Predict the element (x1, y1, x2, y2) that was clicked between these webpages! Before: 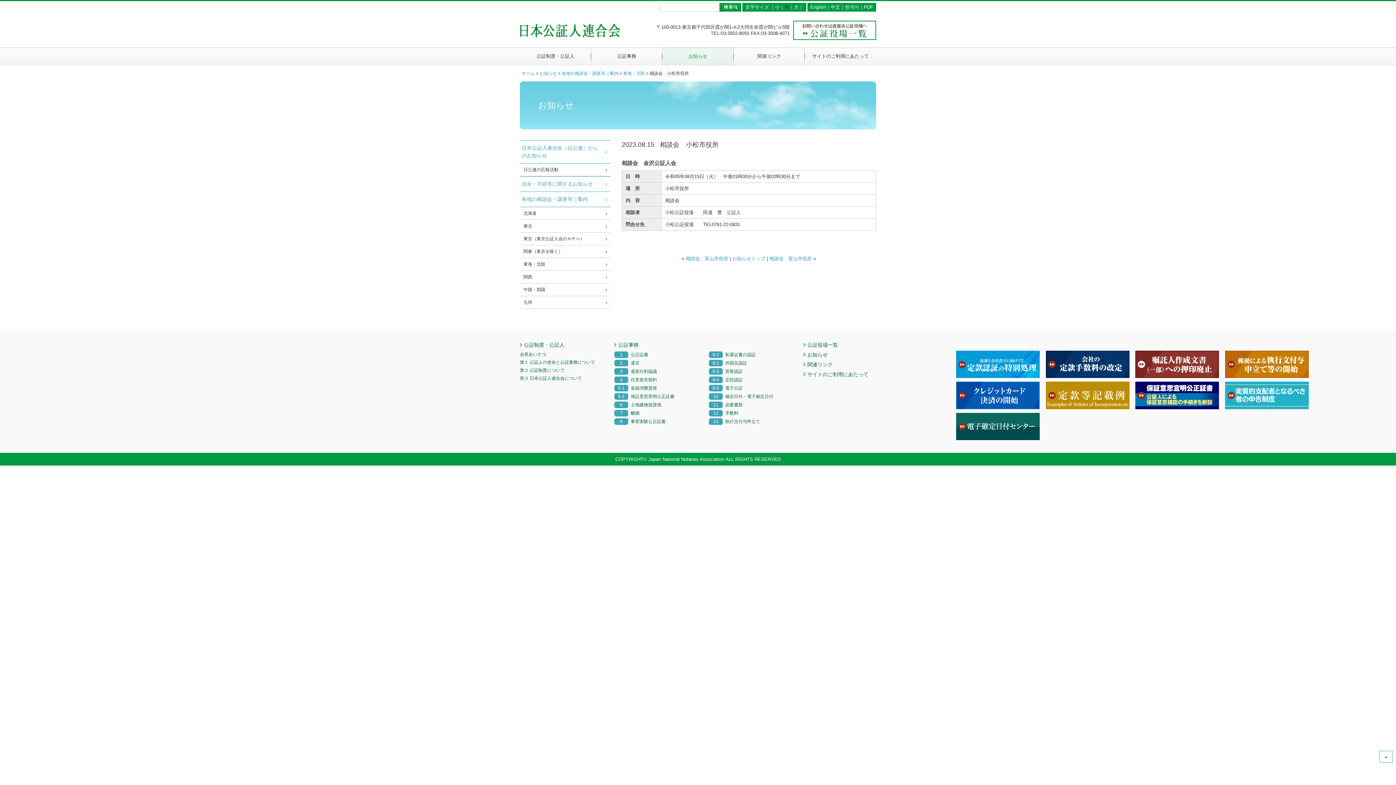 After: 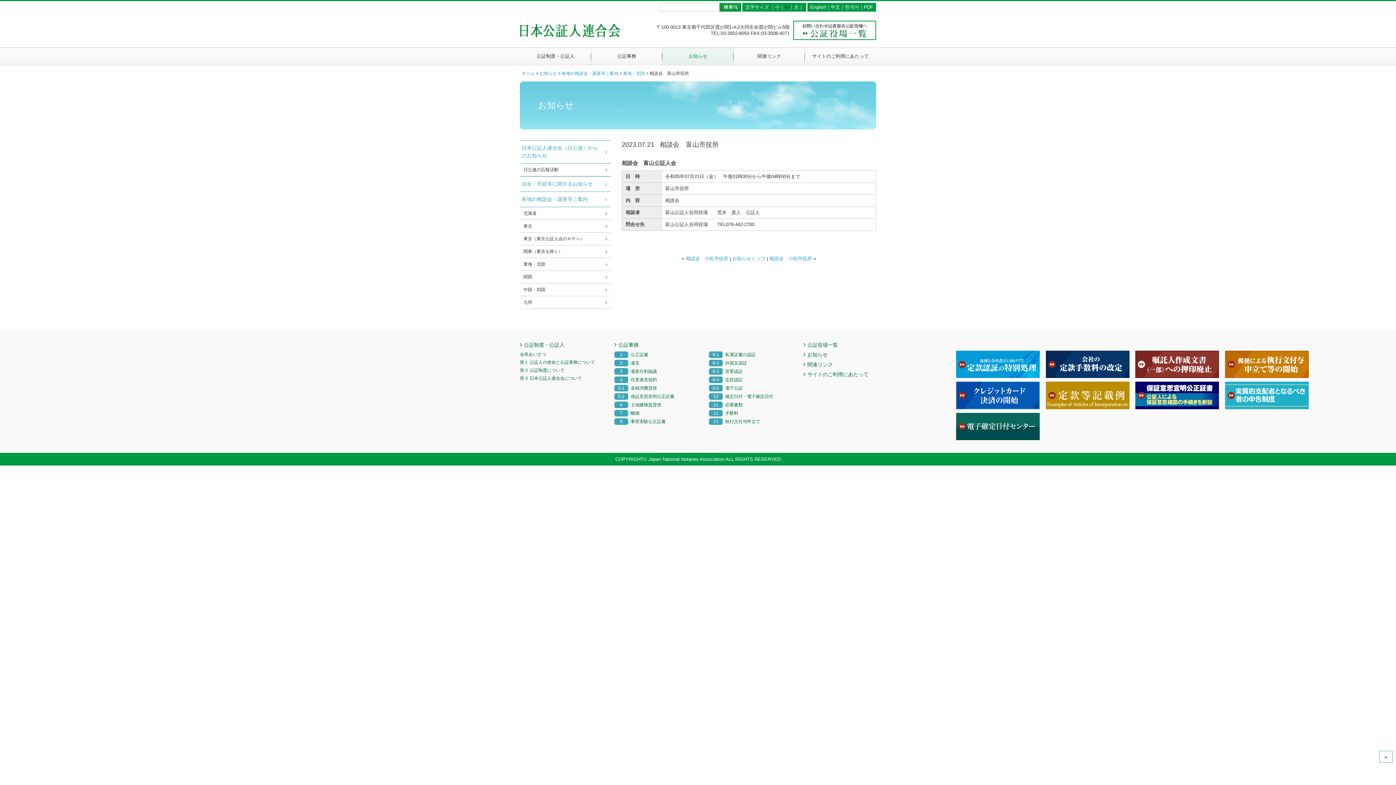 Action: bbox: (686, 256, 728, 261) label: 相談会　富山市役所